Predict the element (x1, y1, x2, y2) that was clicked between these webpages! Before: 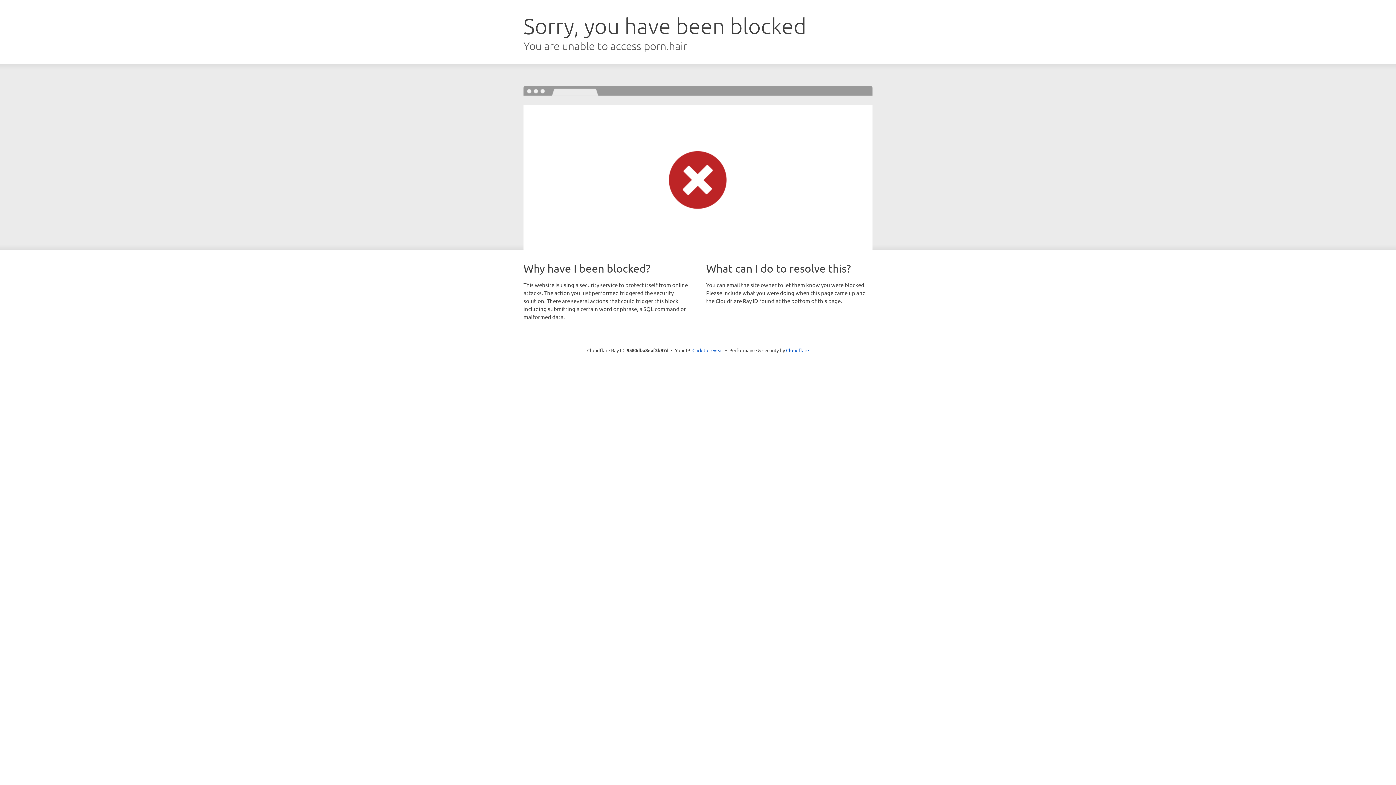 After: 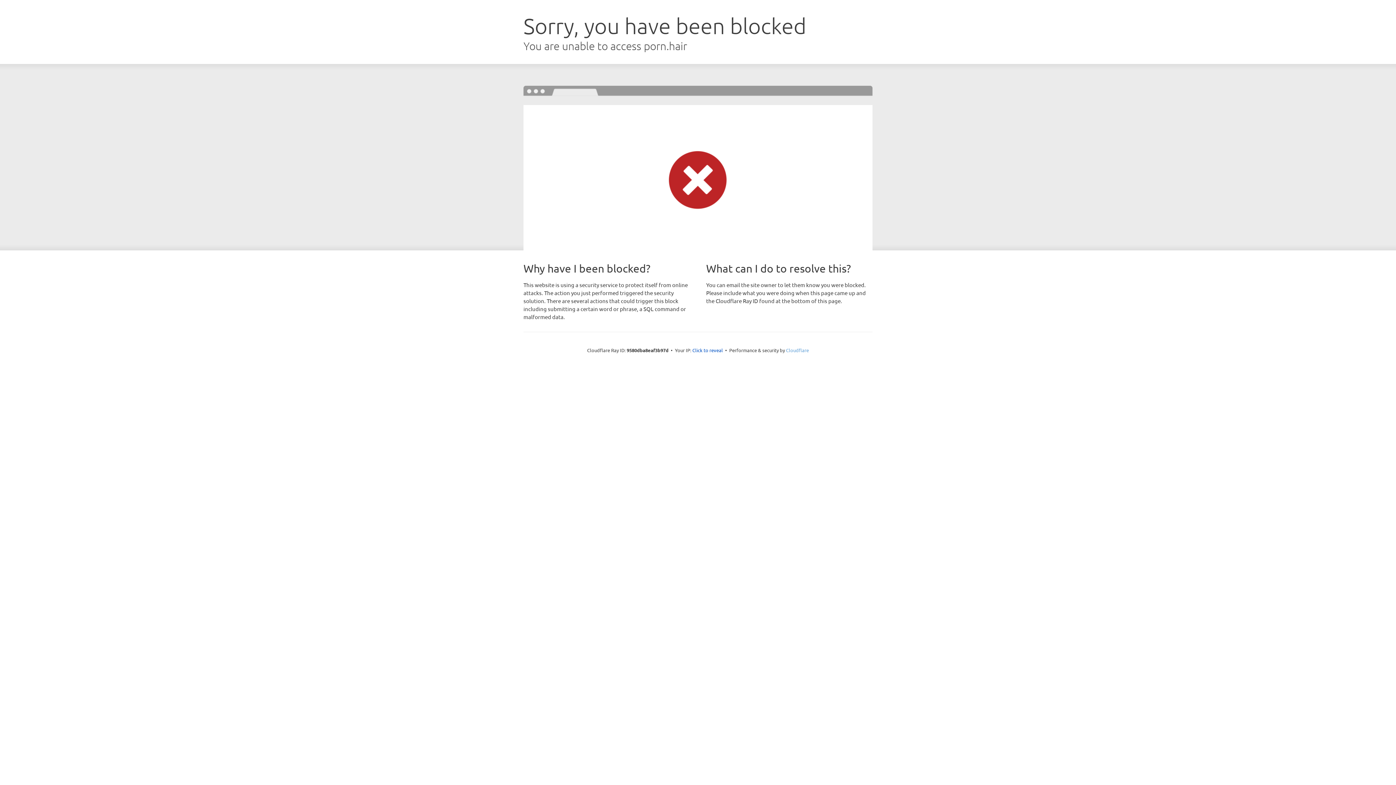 Action: bbox: (786, 347, 809, 353) label: Cloudflare